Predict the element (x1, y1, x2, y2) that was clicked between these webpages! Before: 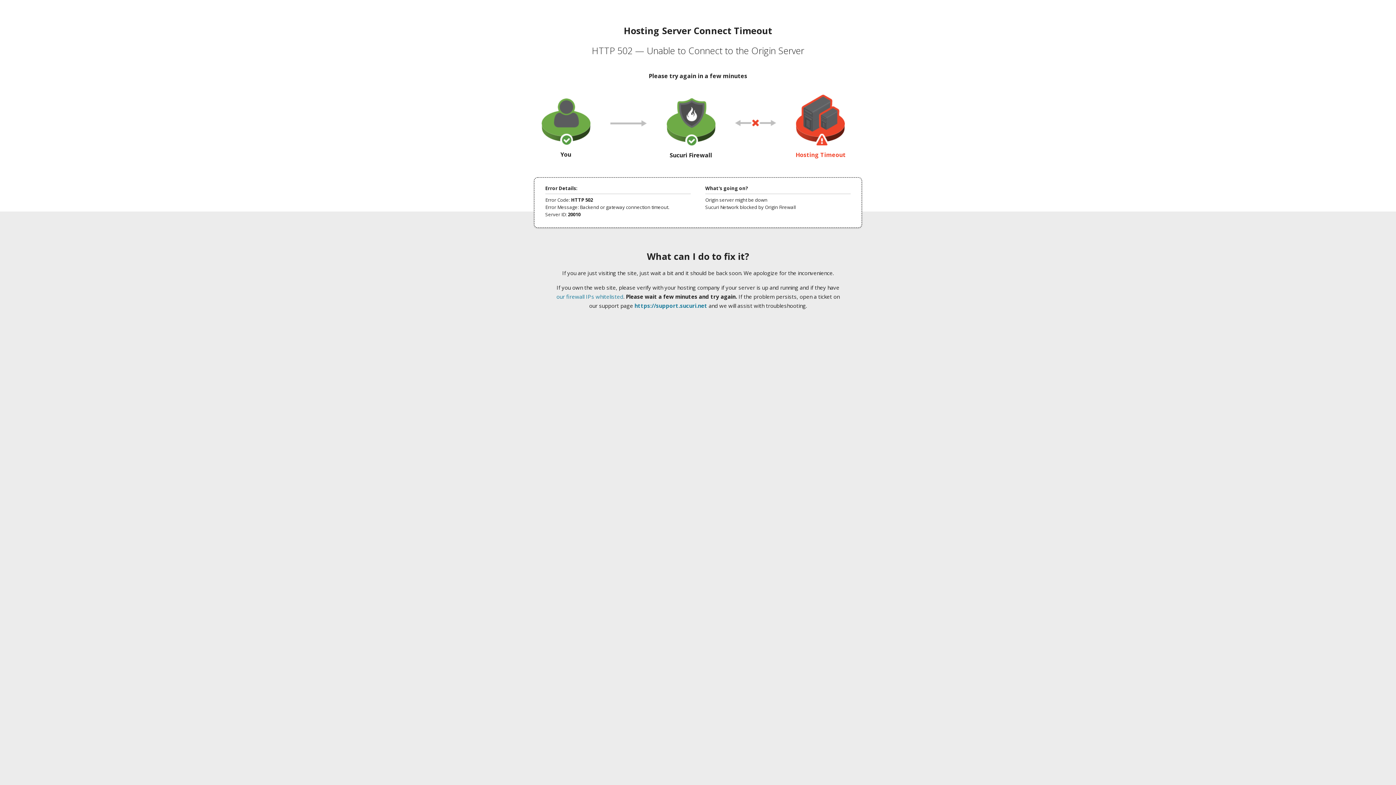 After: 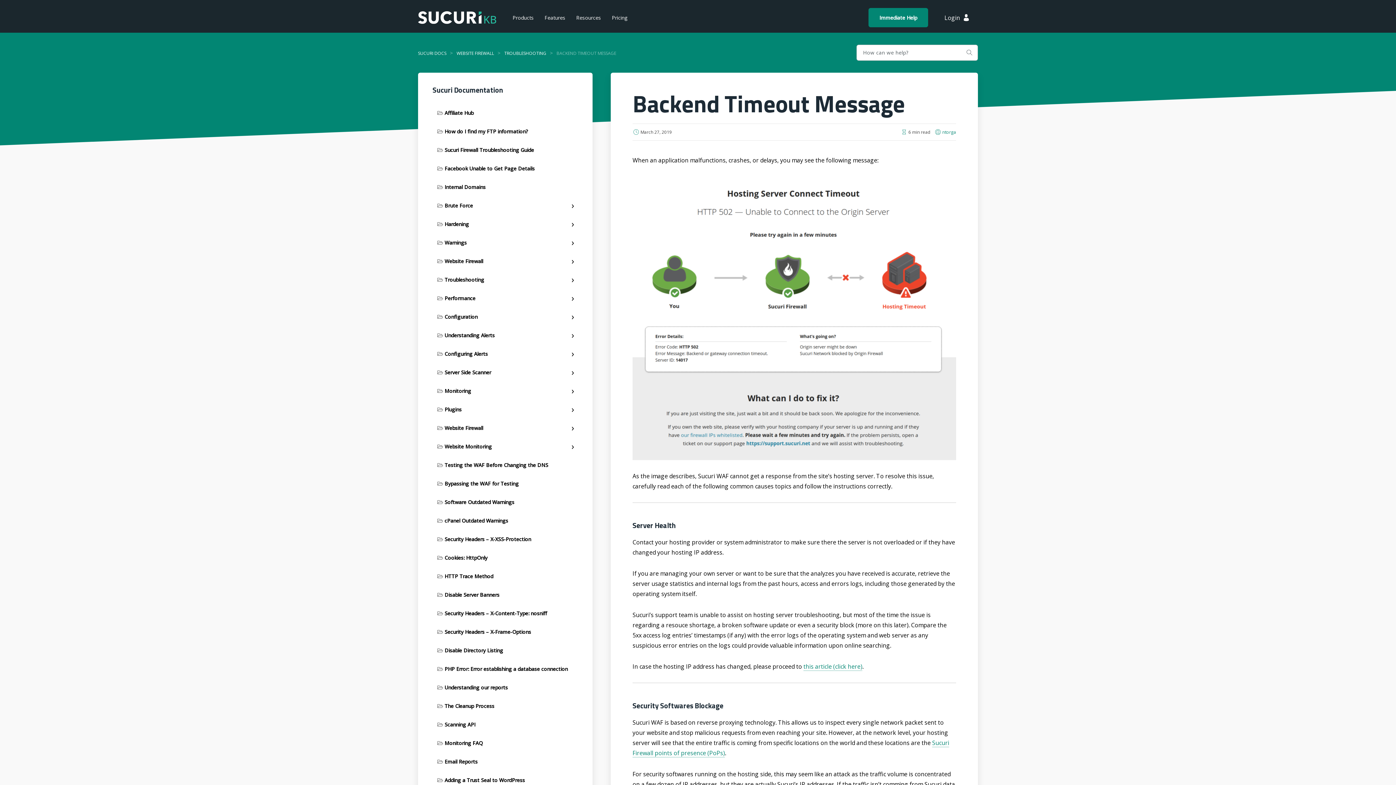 Action: bbox: (556, 293, 623, 300) label: our firewall IPs whitelisted